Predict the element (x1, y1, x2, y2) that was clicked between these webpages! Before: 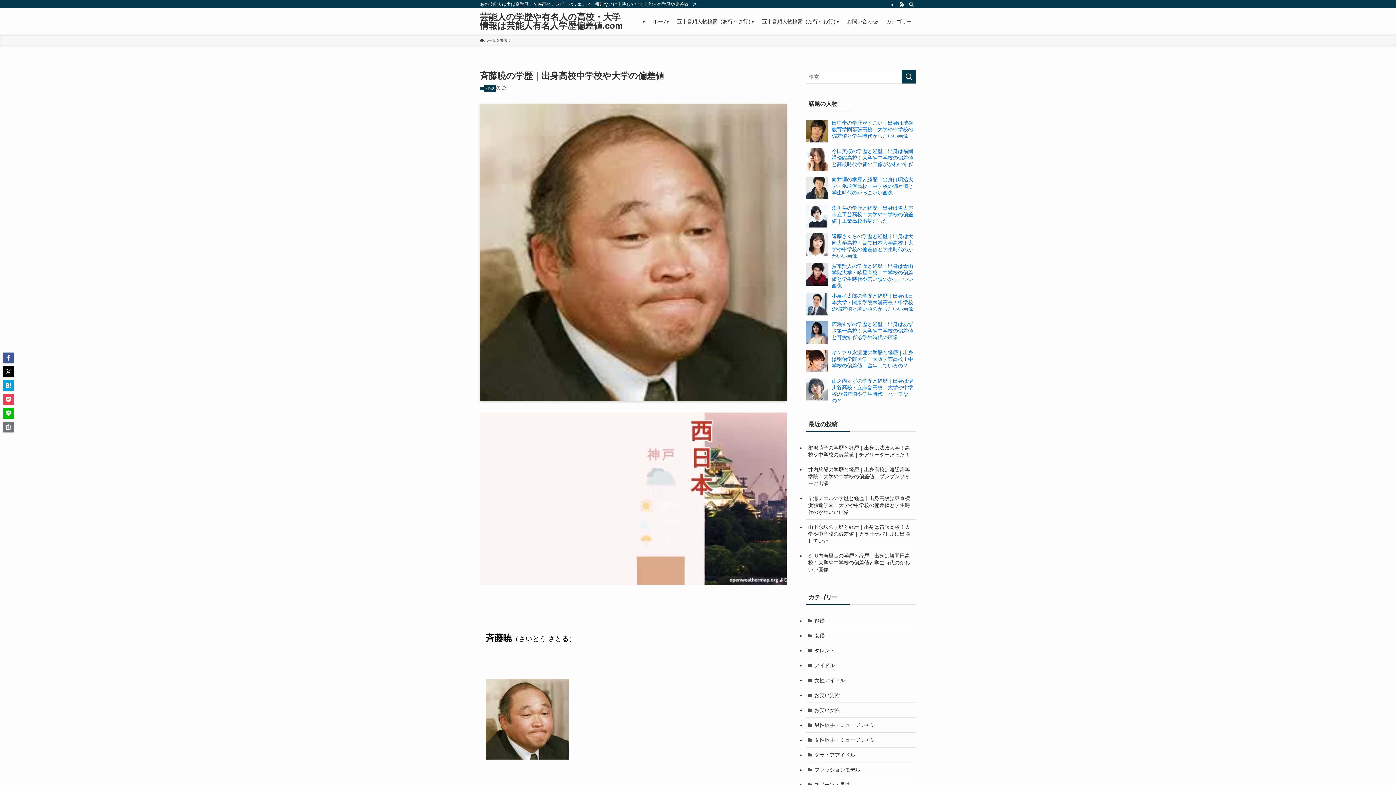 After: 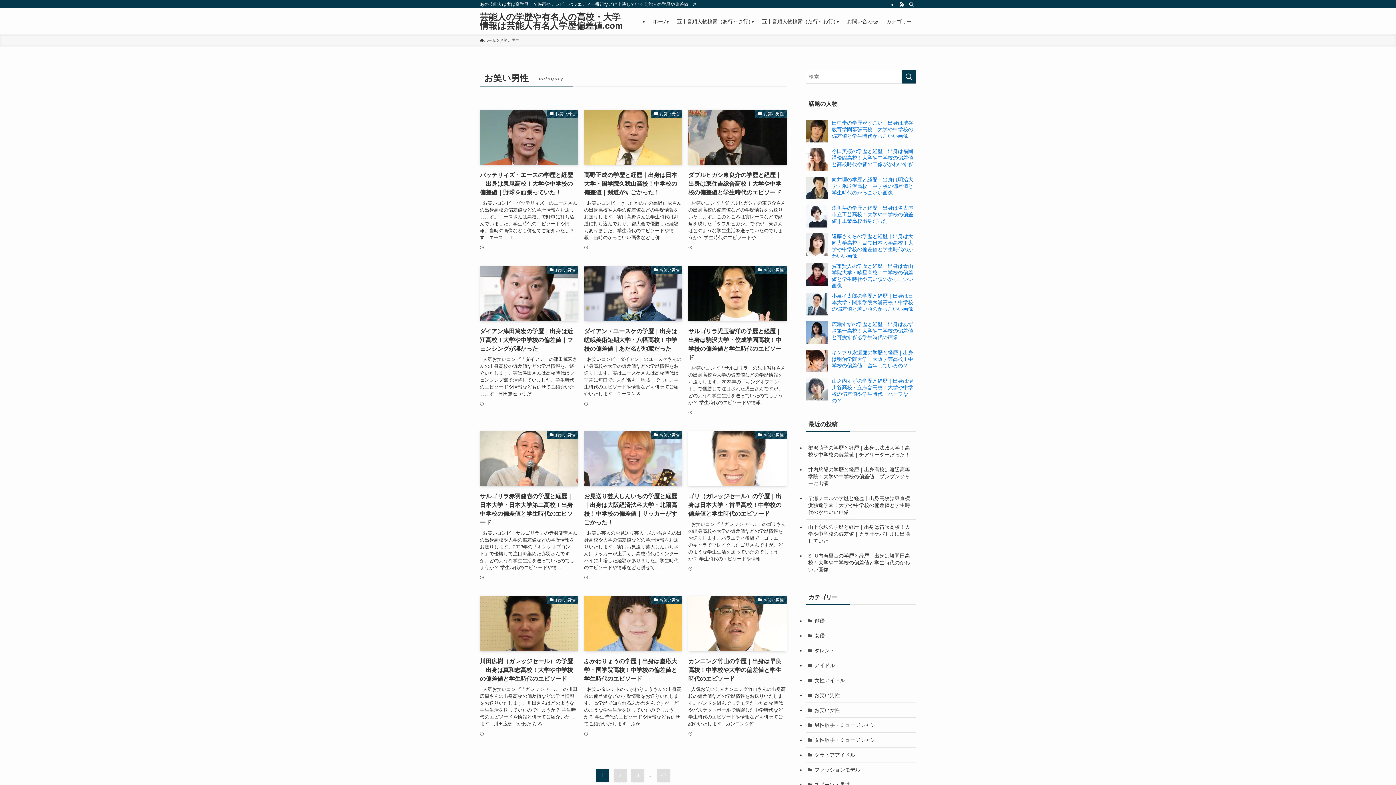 Action: bbox: (805, 688, 916, 703) label: お笑い男性